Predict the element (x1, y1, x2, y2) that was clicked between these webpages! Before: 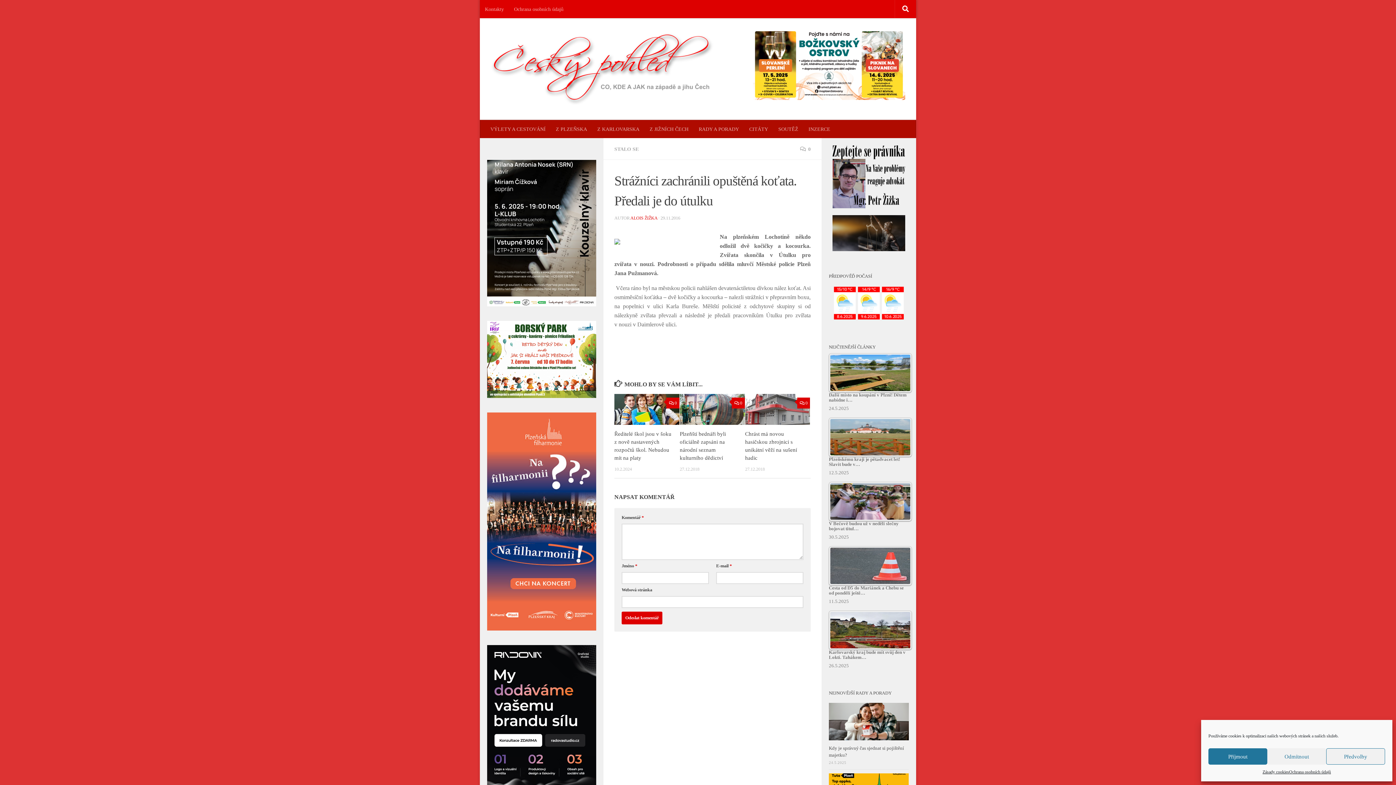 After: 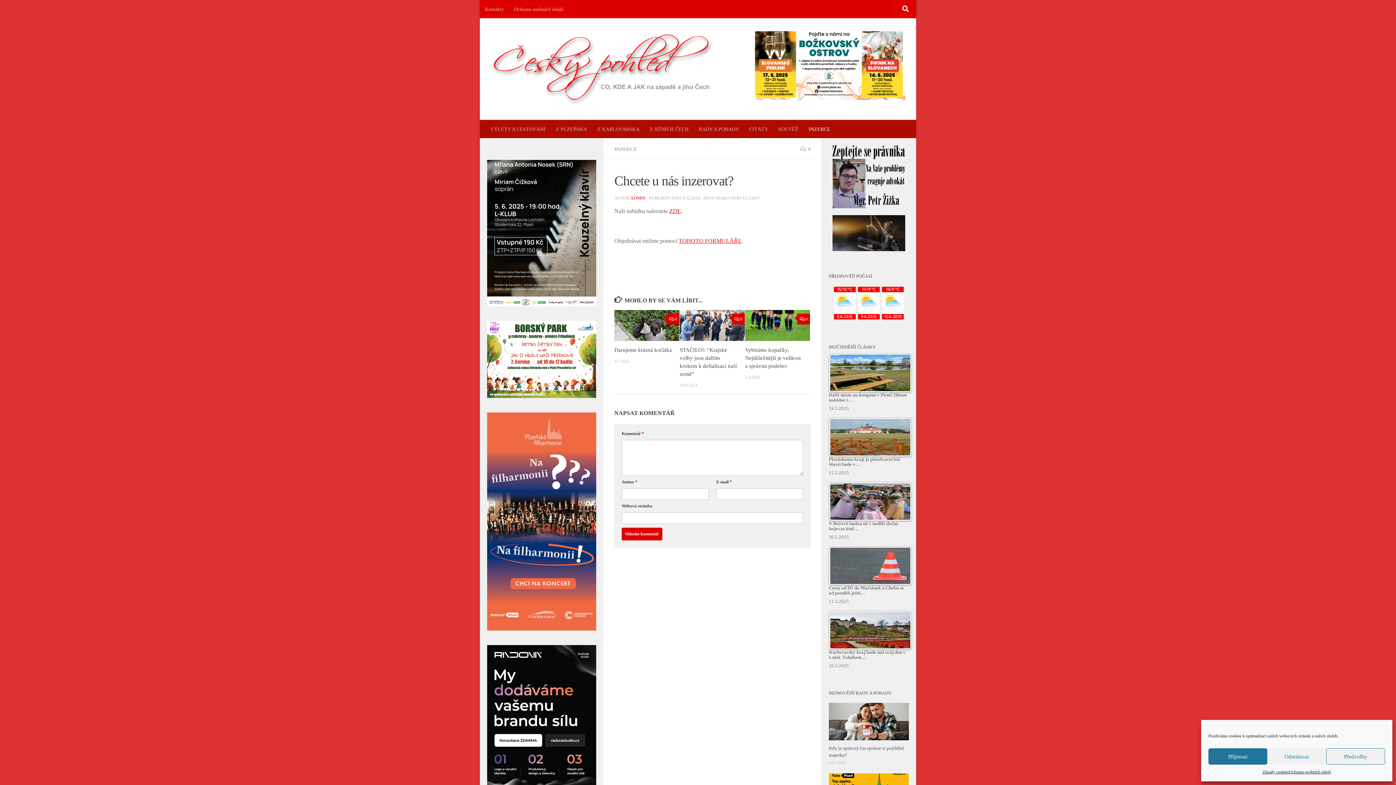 Action: bbox: (803, 119, 835, 138) label: INZERCE